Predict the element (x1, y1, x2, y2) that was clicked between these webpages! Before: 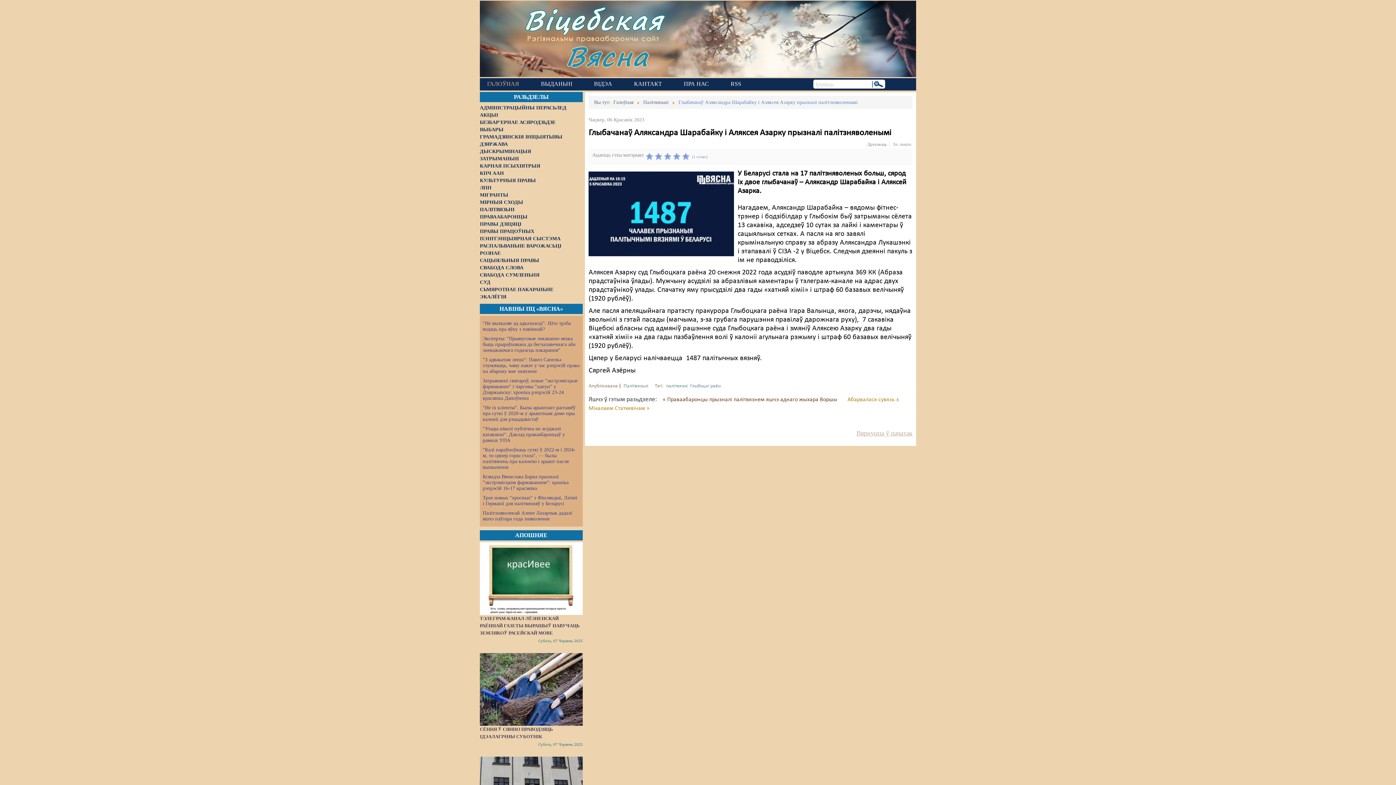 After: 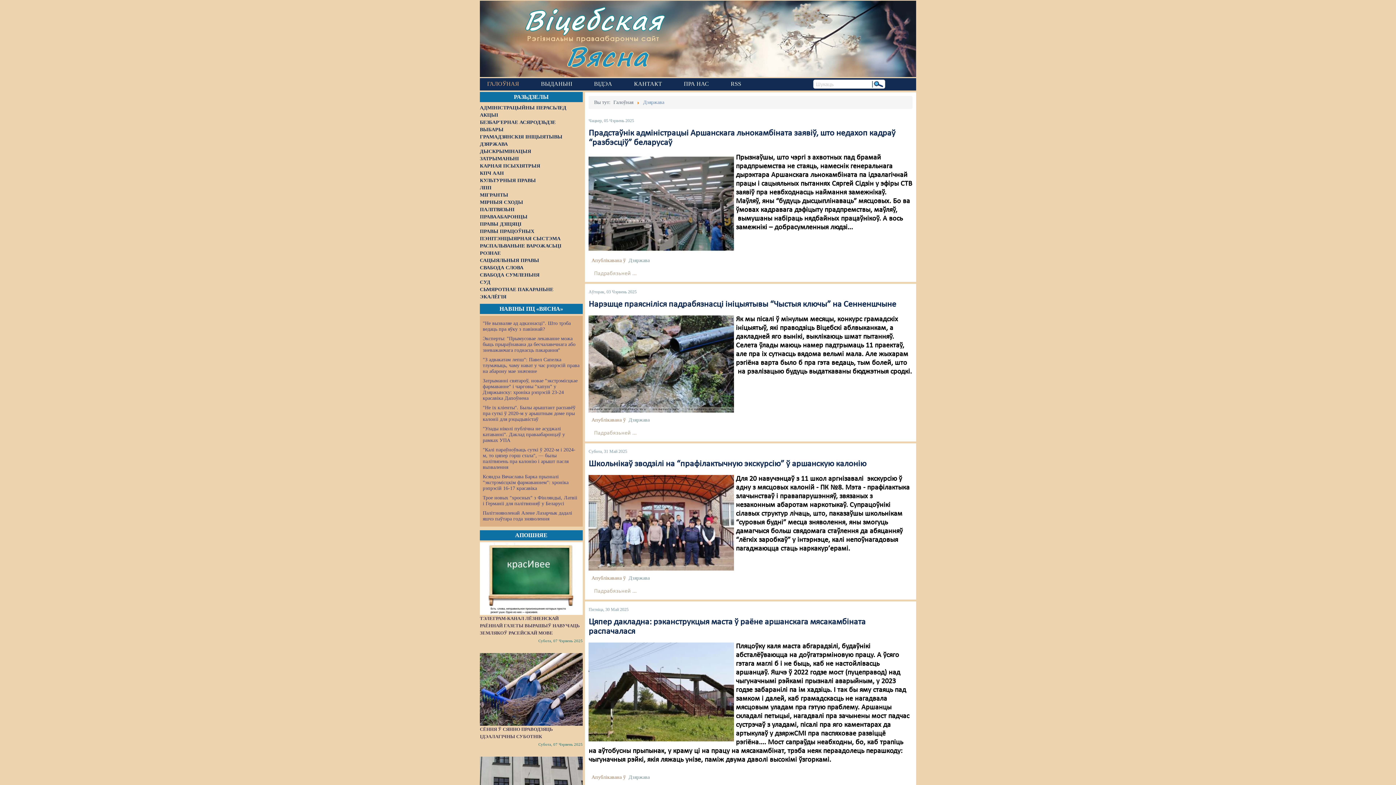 Action: label: ДЗЯРЖАВА bbox: (480, 141, 509, 146)